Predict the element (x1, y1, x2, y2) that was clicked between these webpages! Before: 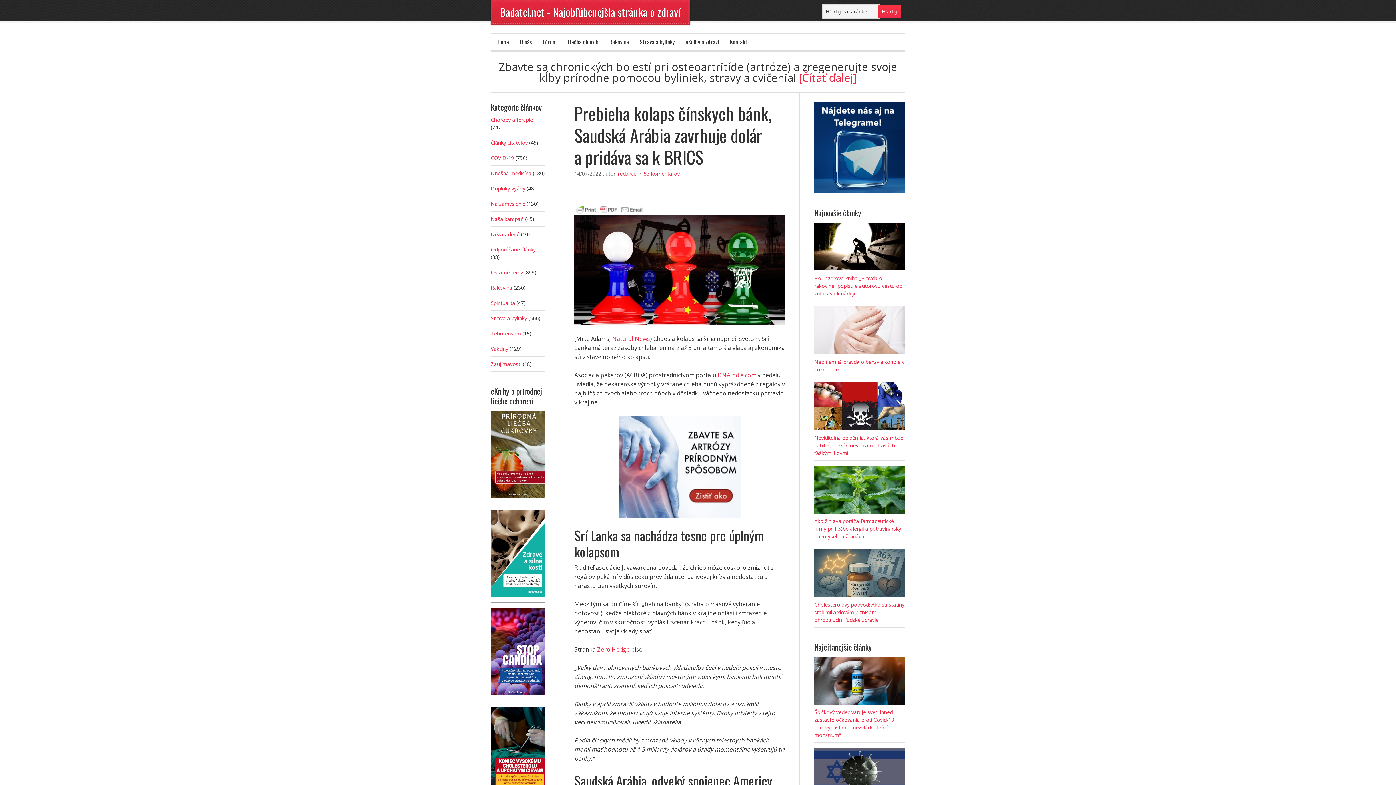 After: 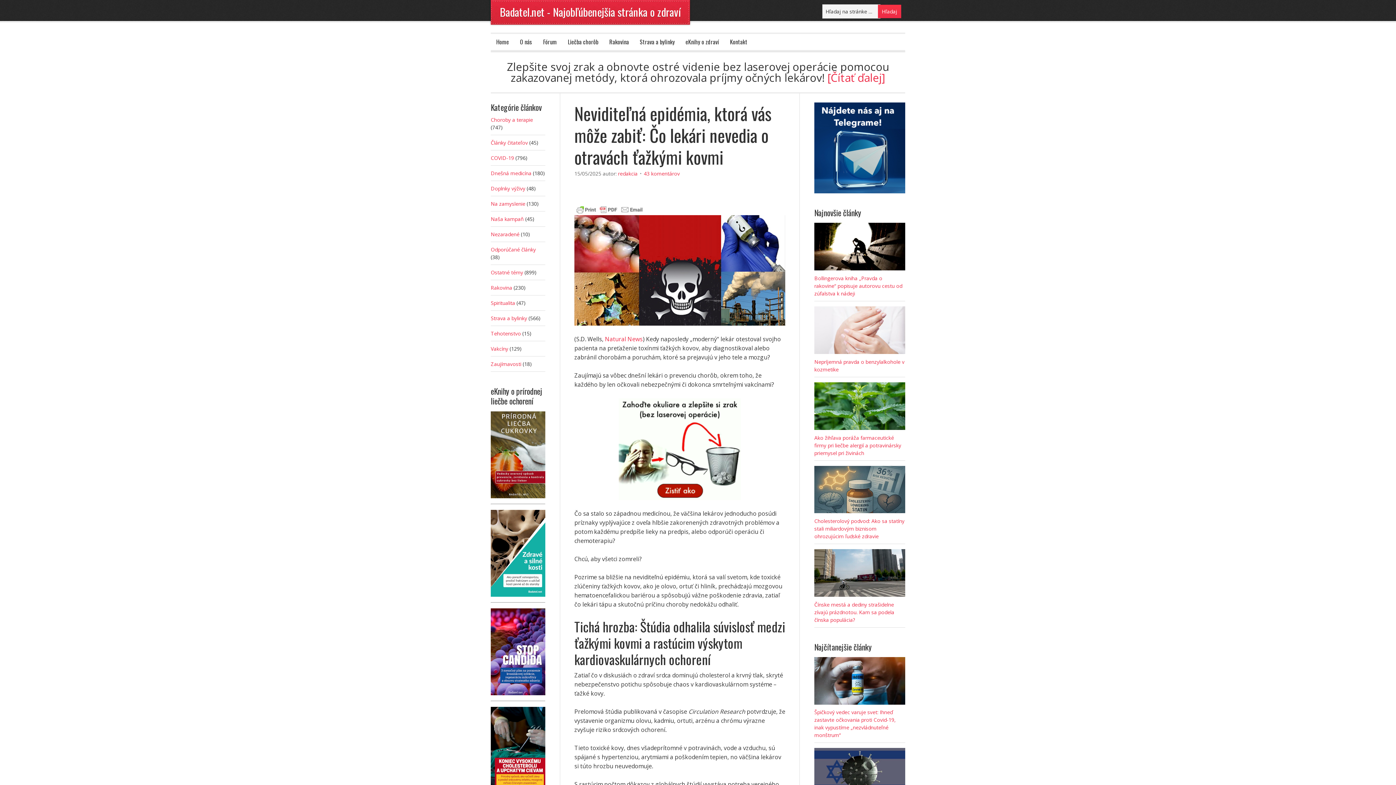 Action: label: Neviditeľná epidémia, ktorá vás môže zabiť: Čo lekári nevedia o otravách ťažkými kovmi bbox: (814, 434, 903, 456)